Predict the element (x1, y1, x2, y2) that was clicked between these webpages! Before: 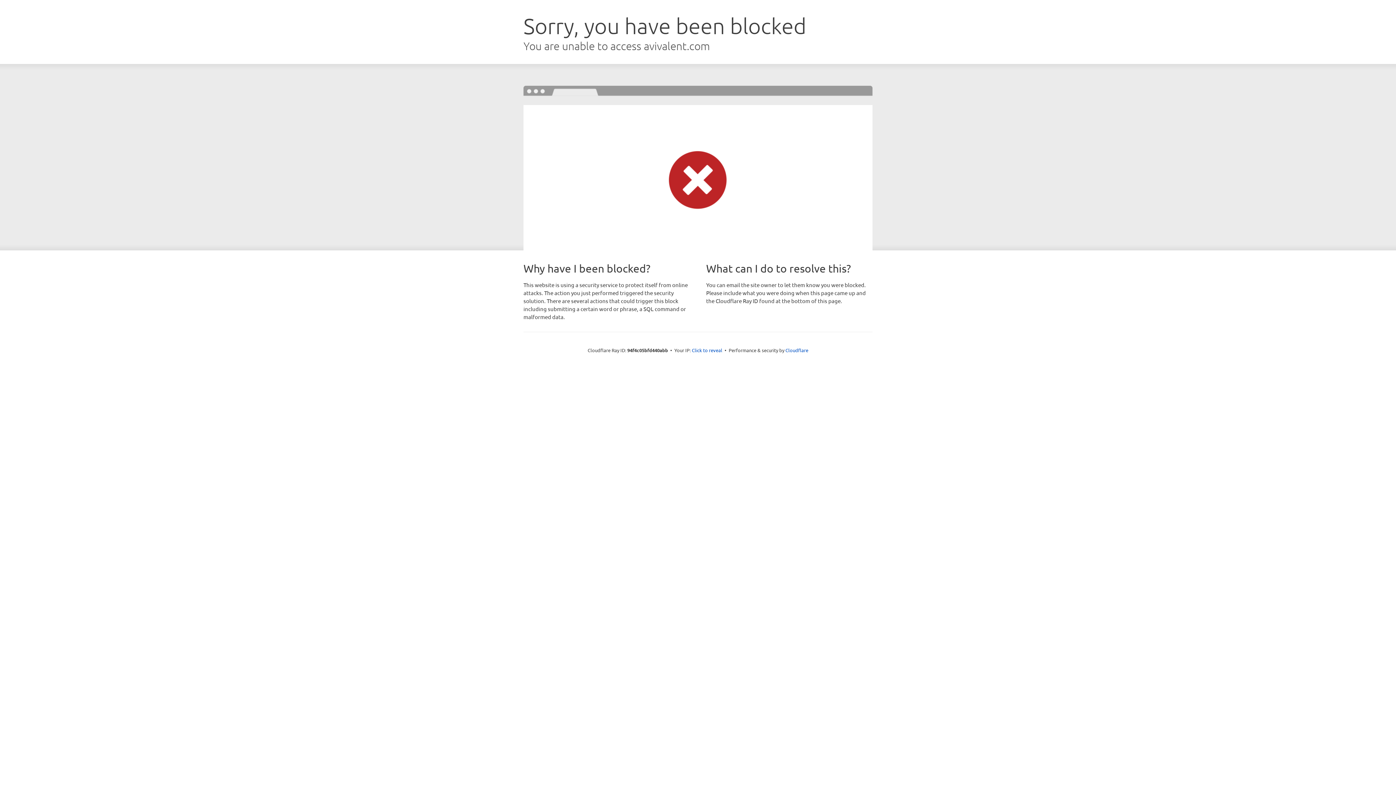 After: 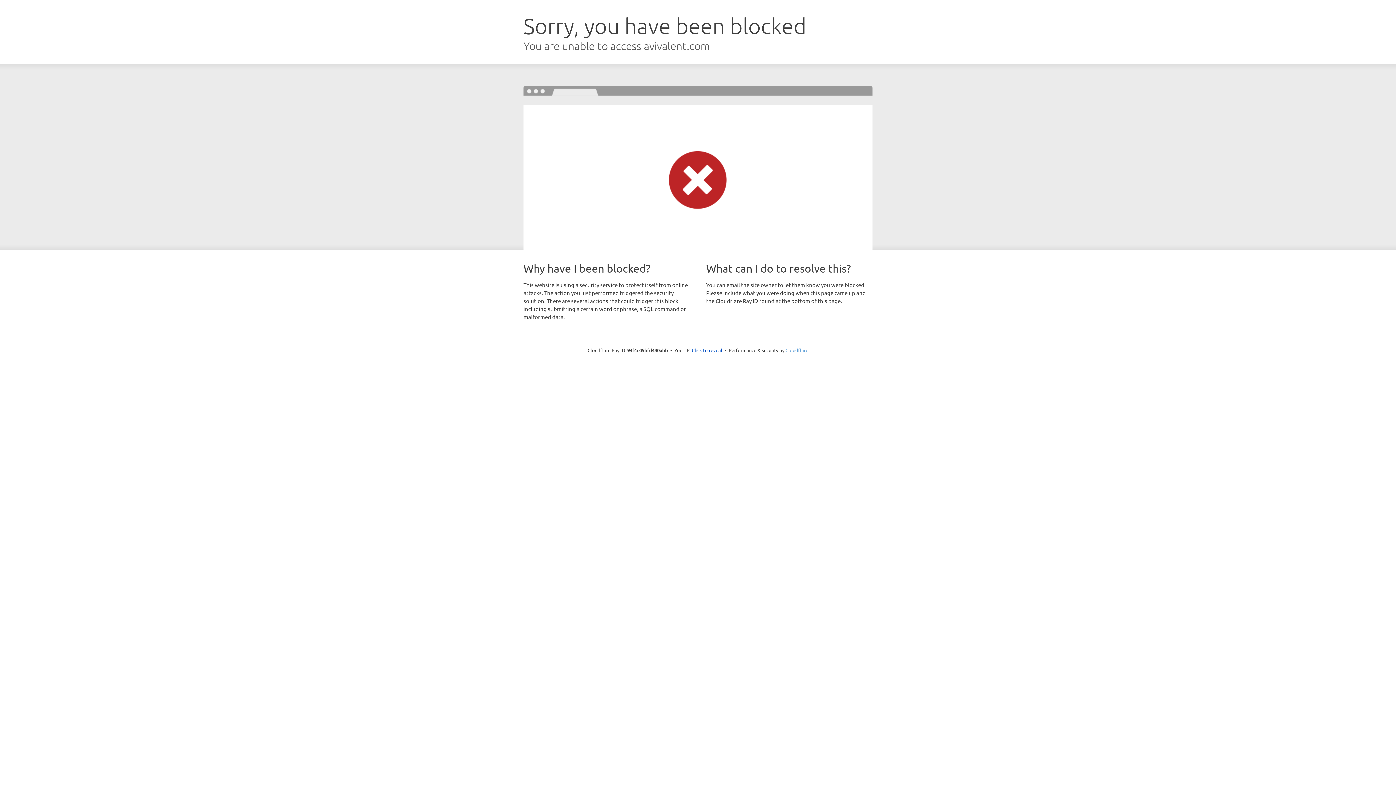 Action: bbox: (785, 347, 808, 353) label: Cloudflare